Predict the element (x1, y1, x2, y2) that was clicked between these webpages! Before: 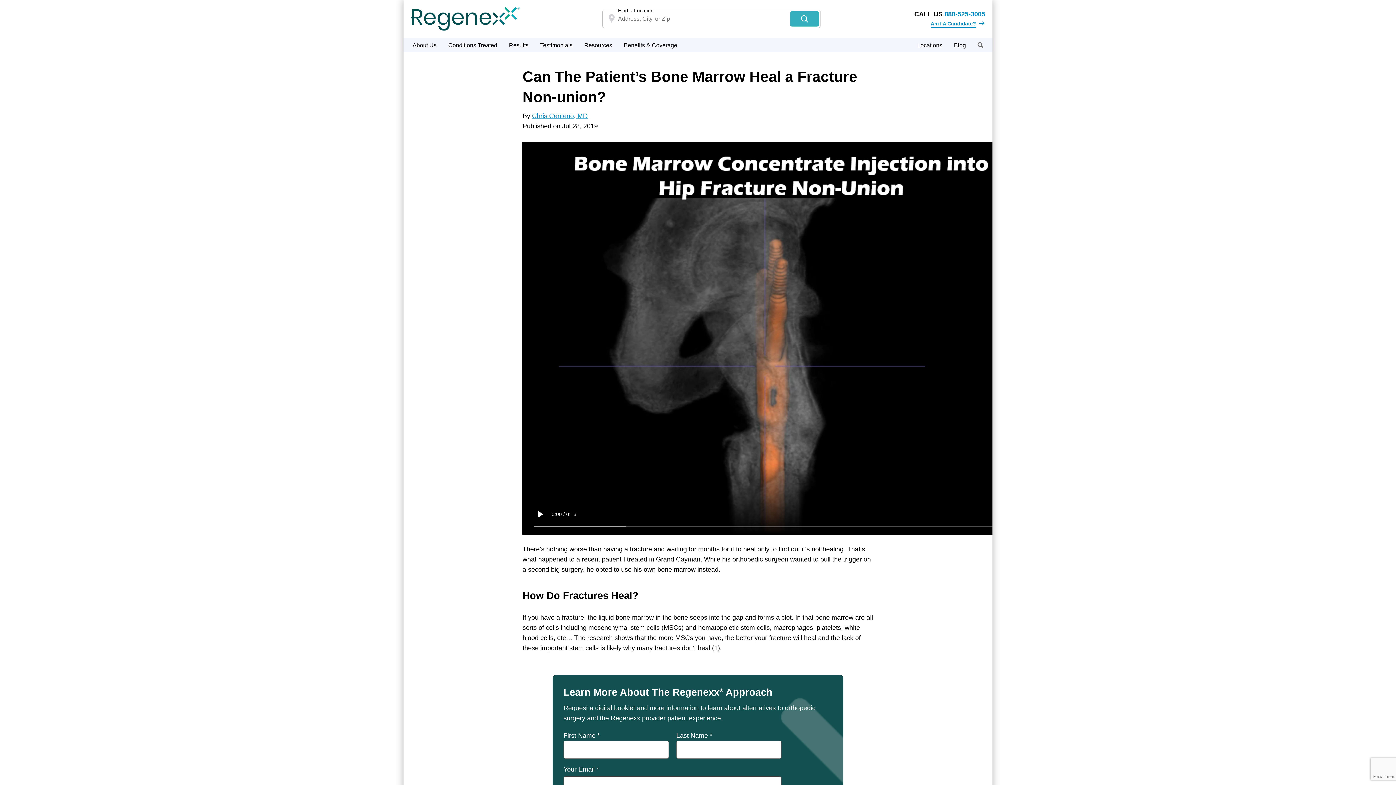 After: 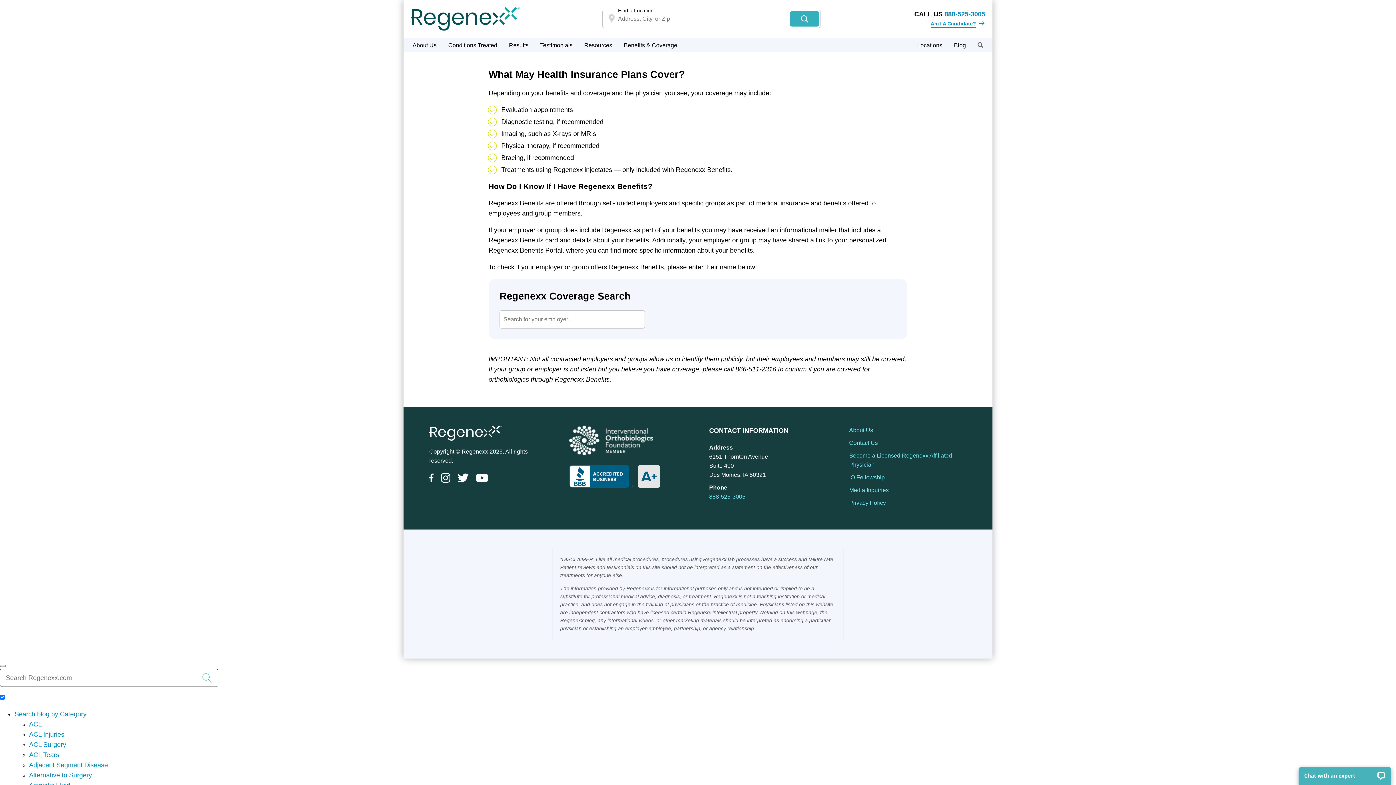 Action: label: Benefits & Coverage bbox: (618, 37, 683, 51)